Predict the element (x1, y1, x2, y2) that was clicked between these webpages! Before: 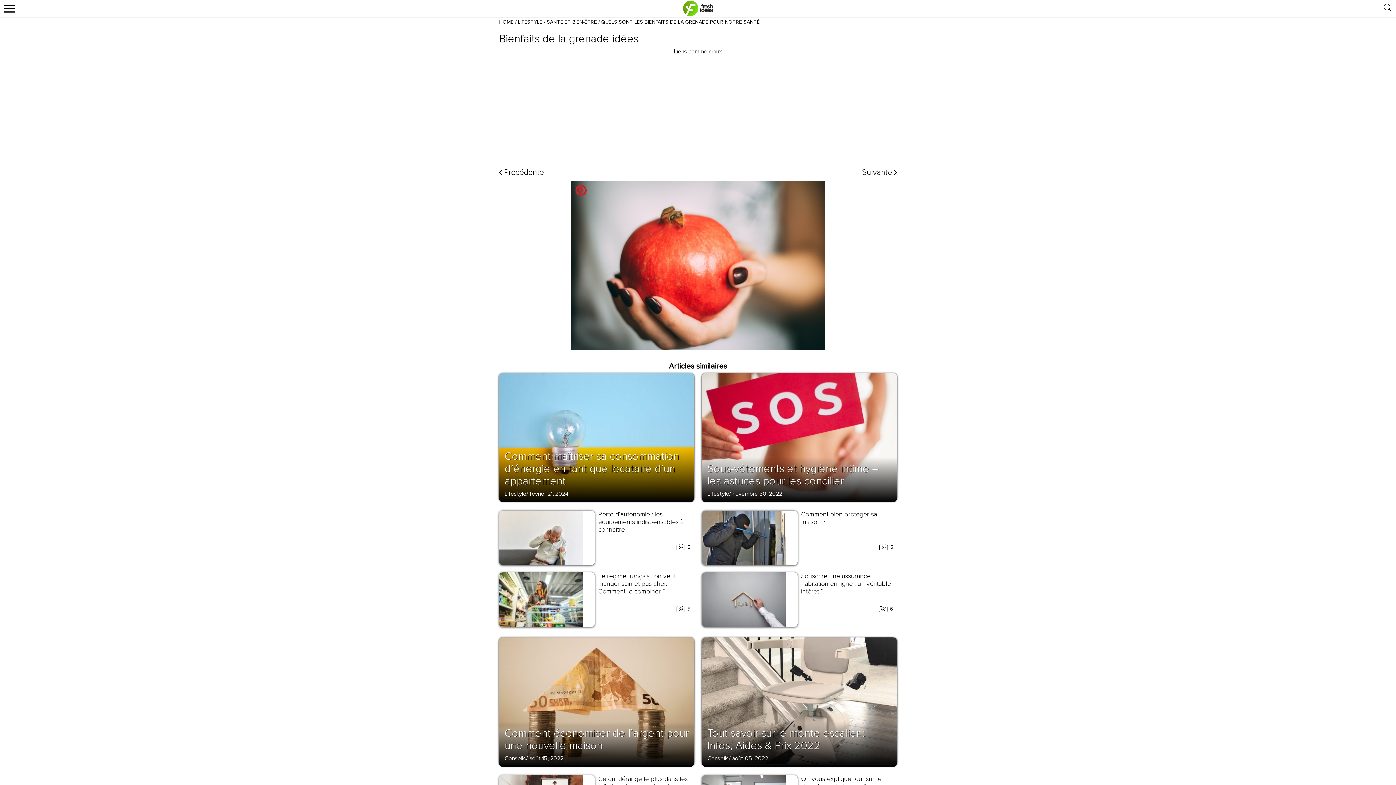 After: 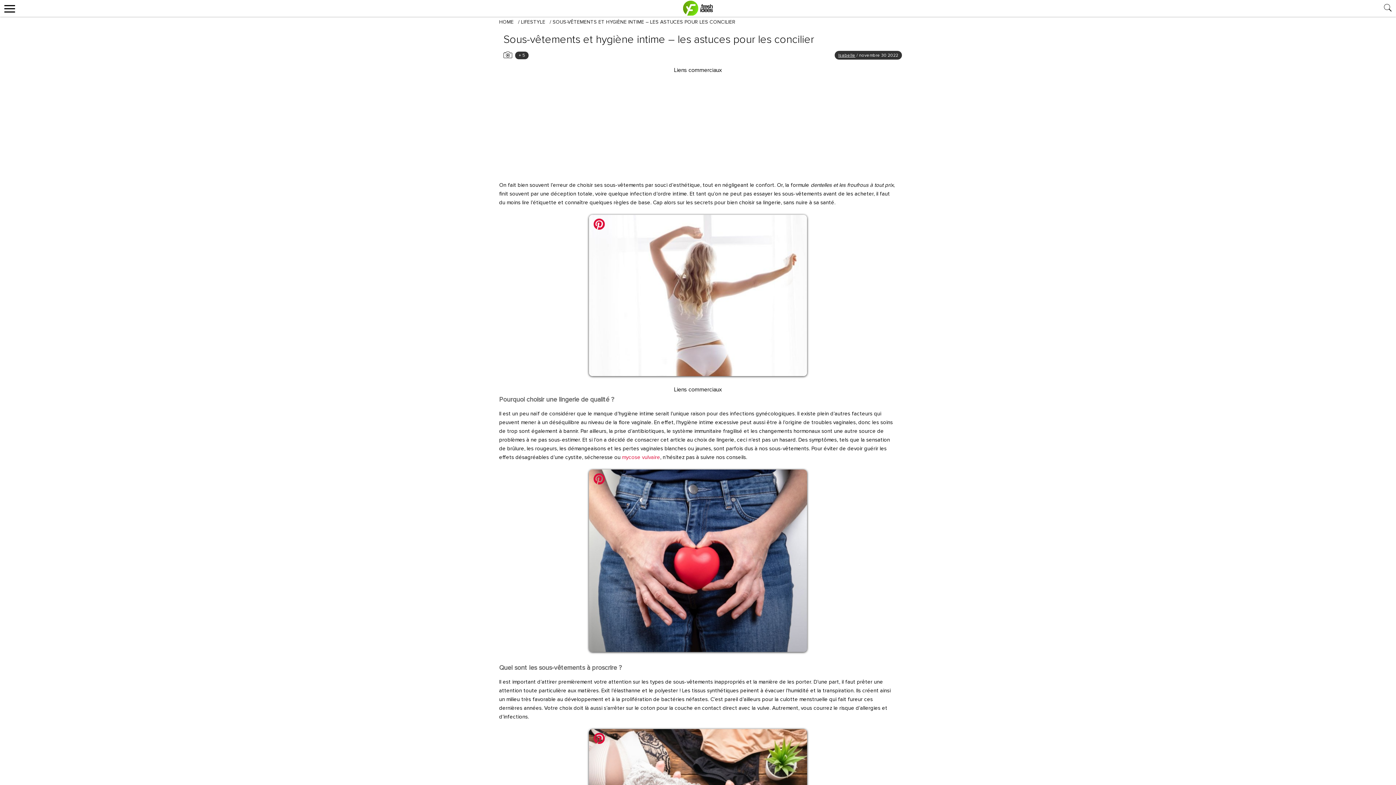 Action: bbox: (707, 462, 878, 488) label: Sous-vêtements et hygiène intime – les astuces pour les concilier